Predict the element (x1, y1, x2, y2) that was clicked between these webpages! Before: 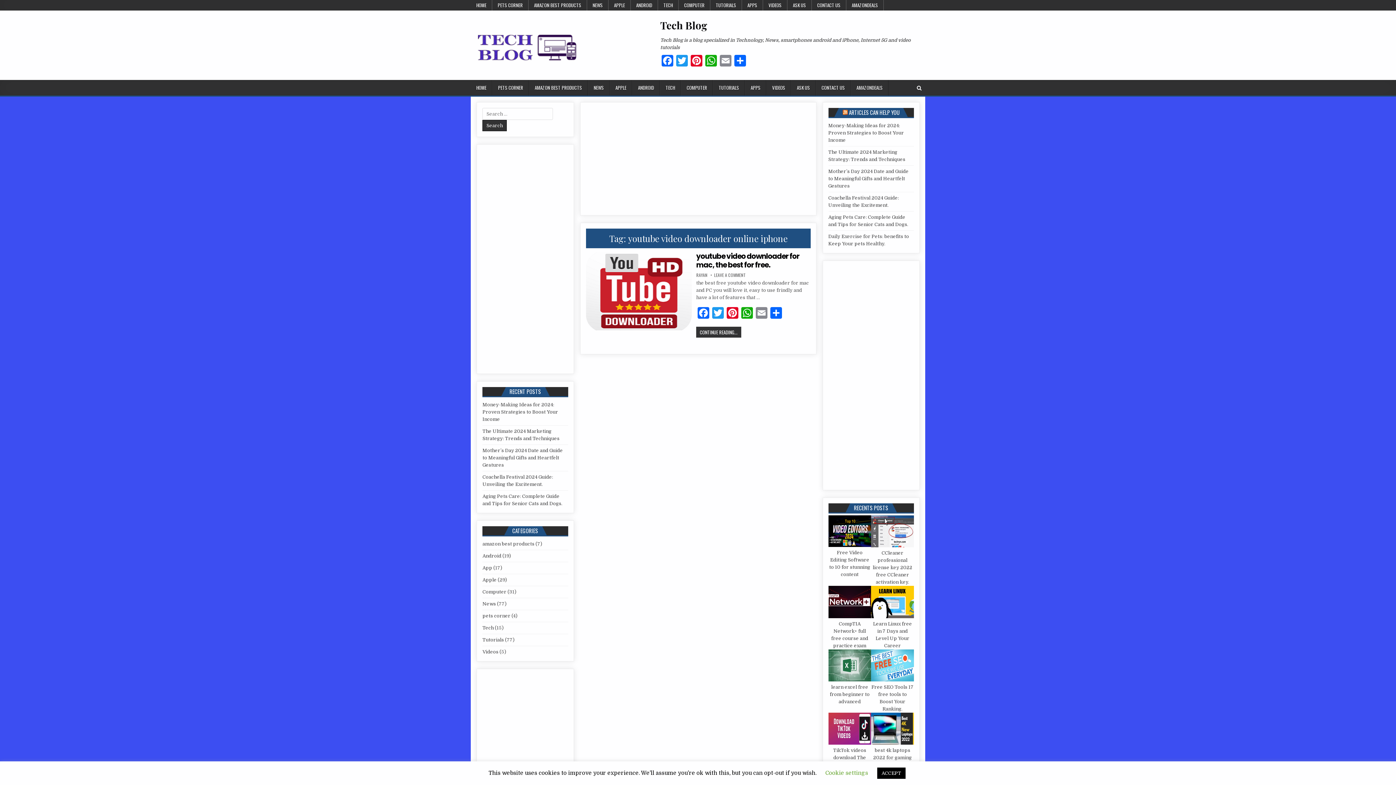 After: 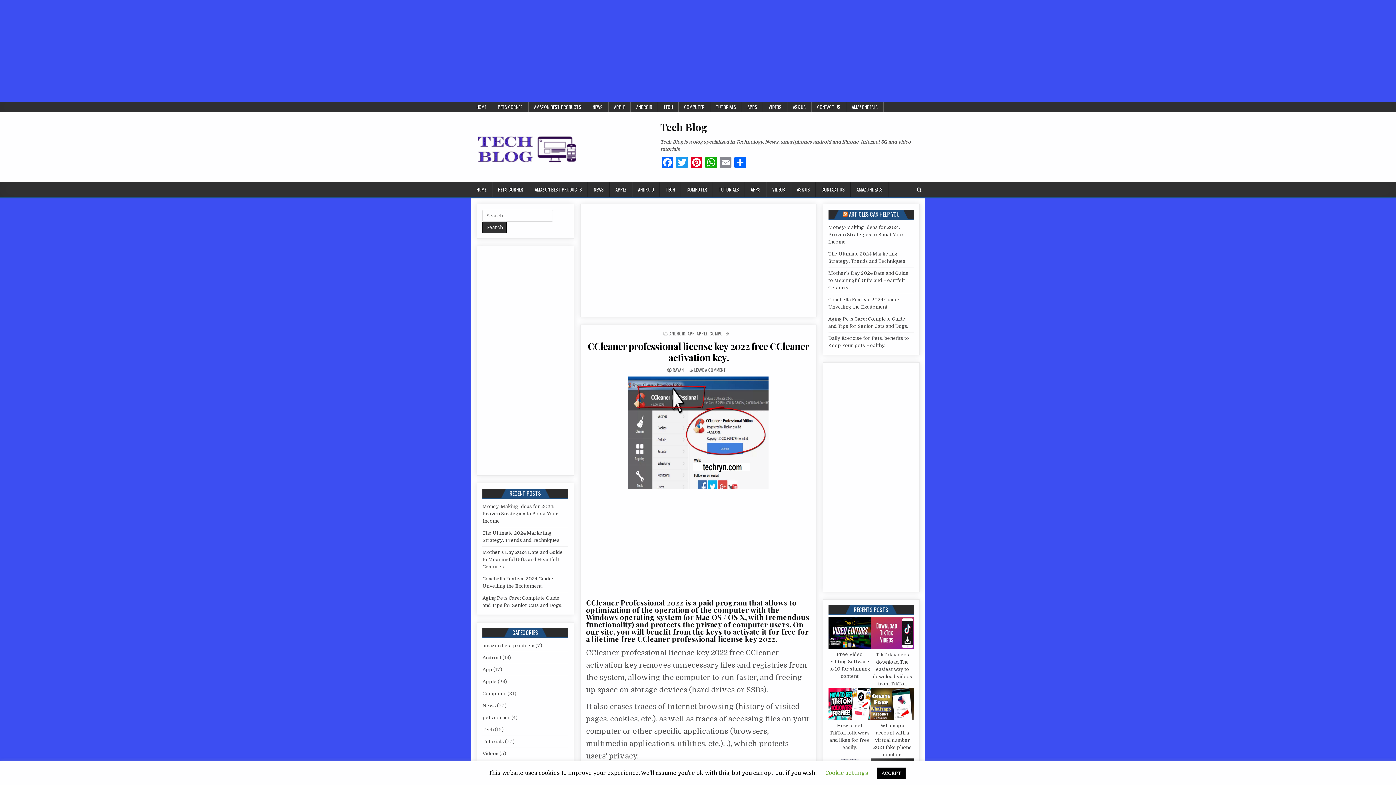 Action: bbox: (871, 543, 914, 548)